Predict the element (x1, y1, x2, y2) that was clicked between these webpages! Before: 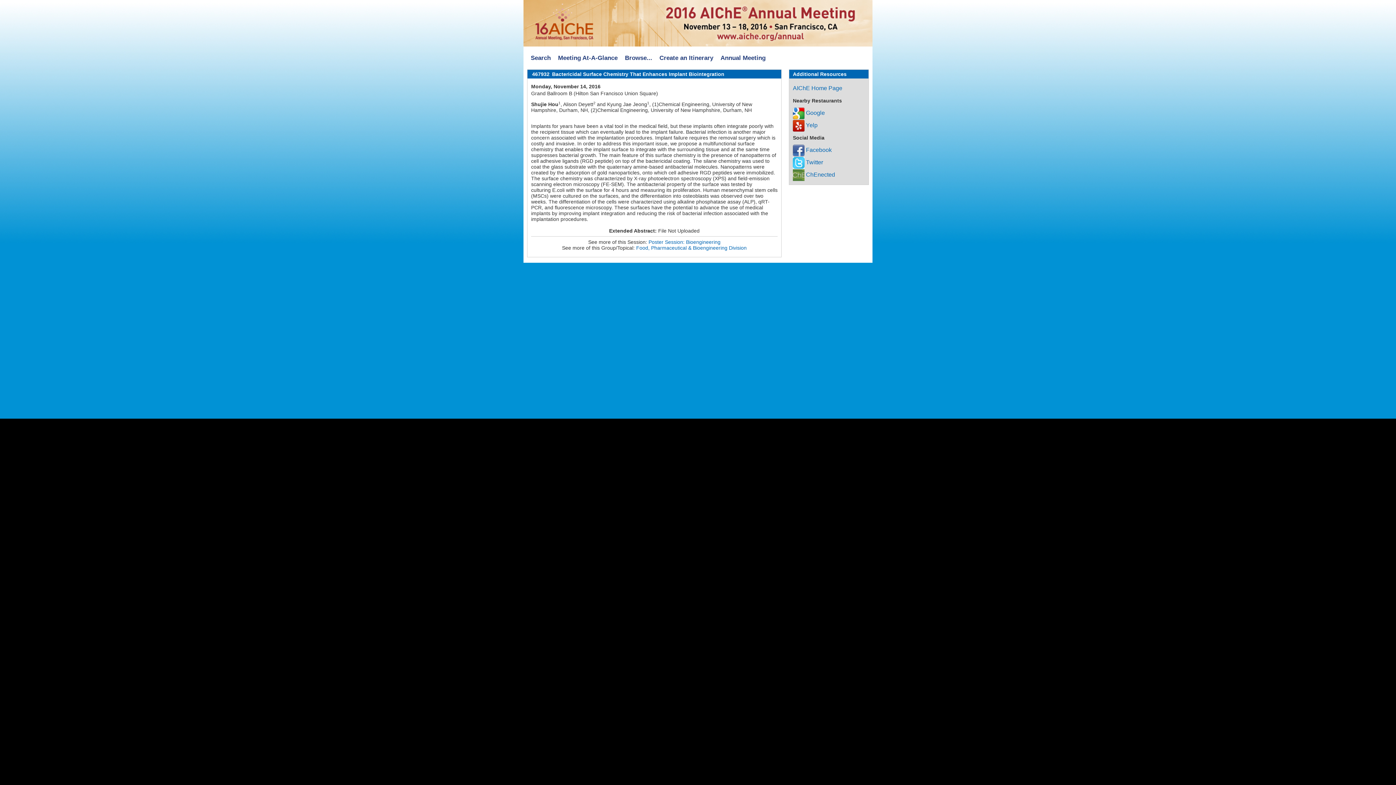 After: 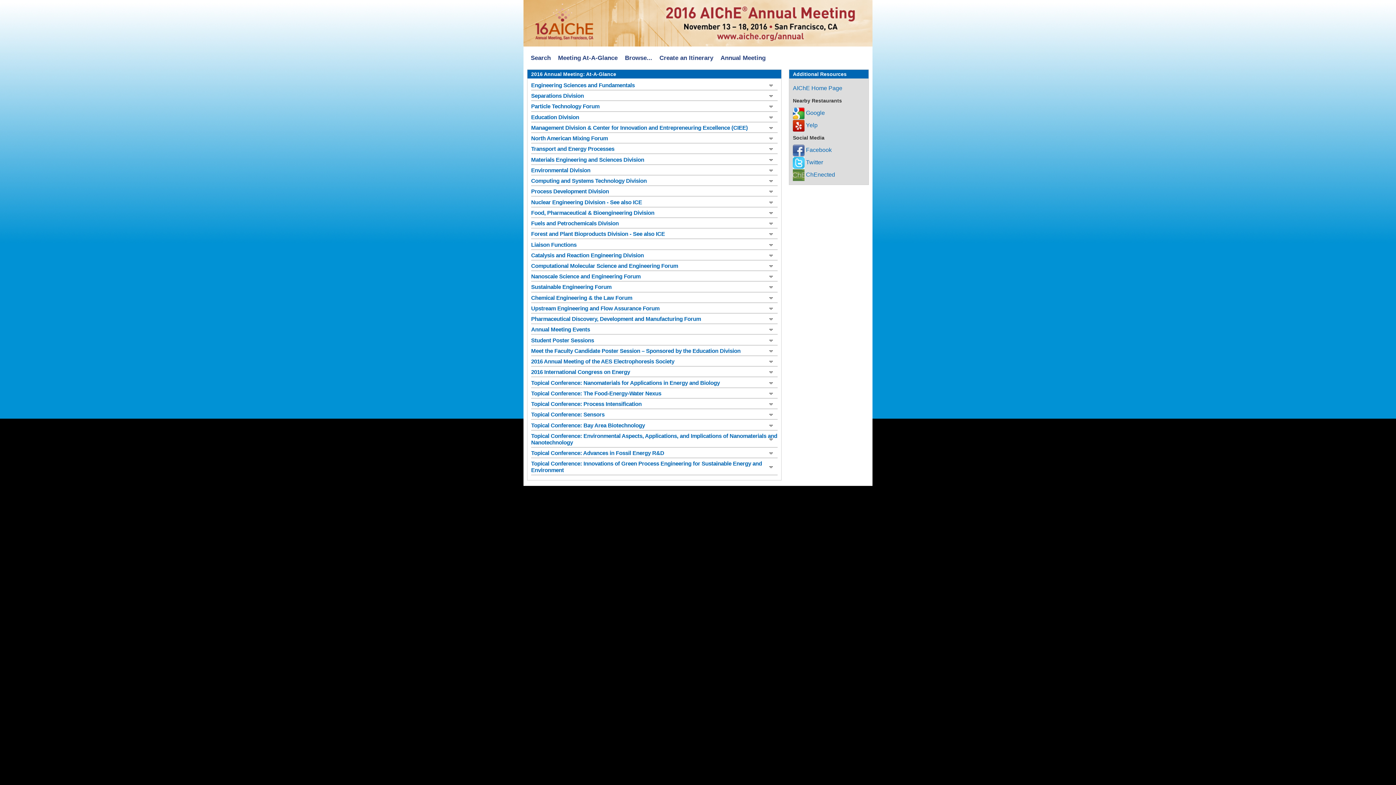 Action: label: Meeting At-A-Glance bbox: (554, 52, 621, 64)